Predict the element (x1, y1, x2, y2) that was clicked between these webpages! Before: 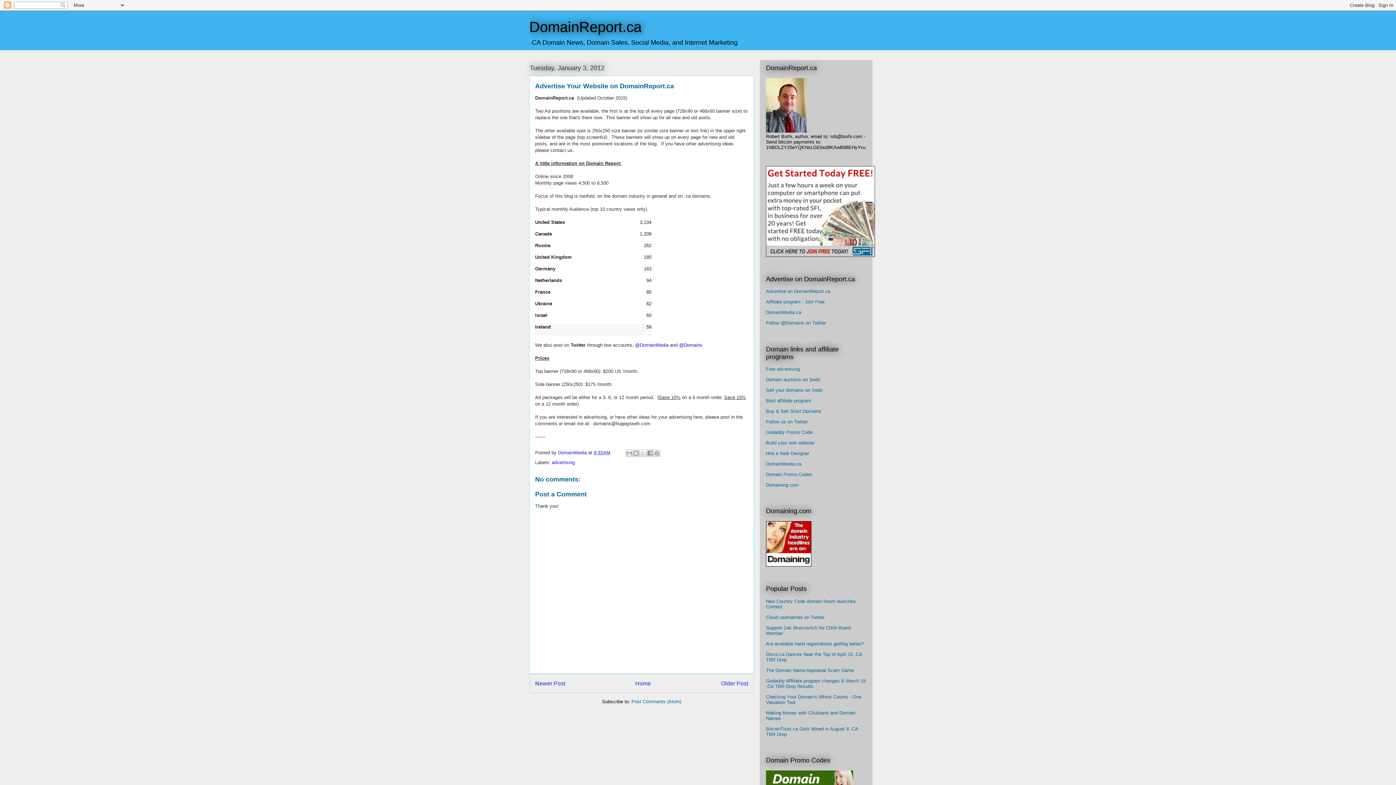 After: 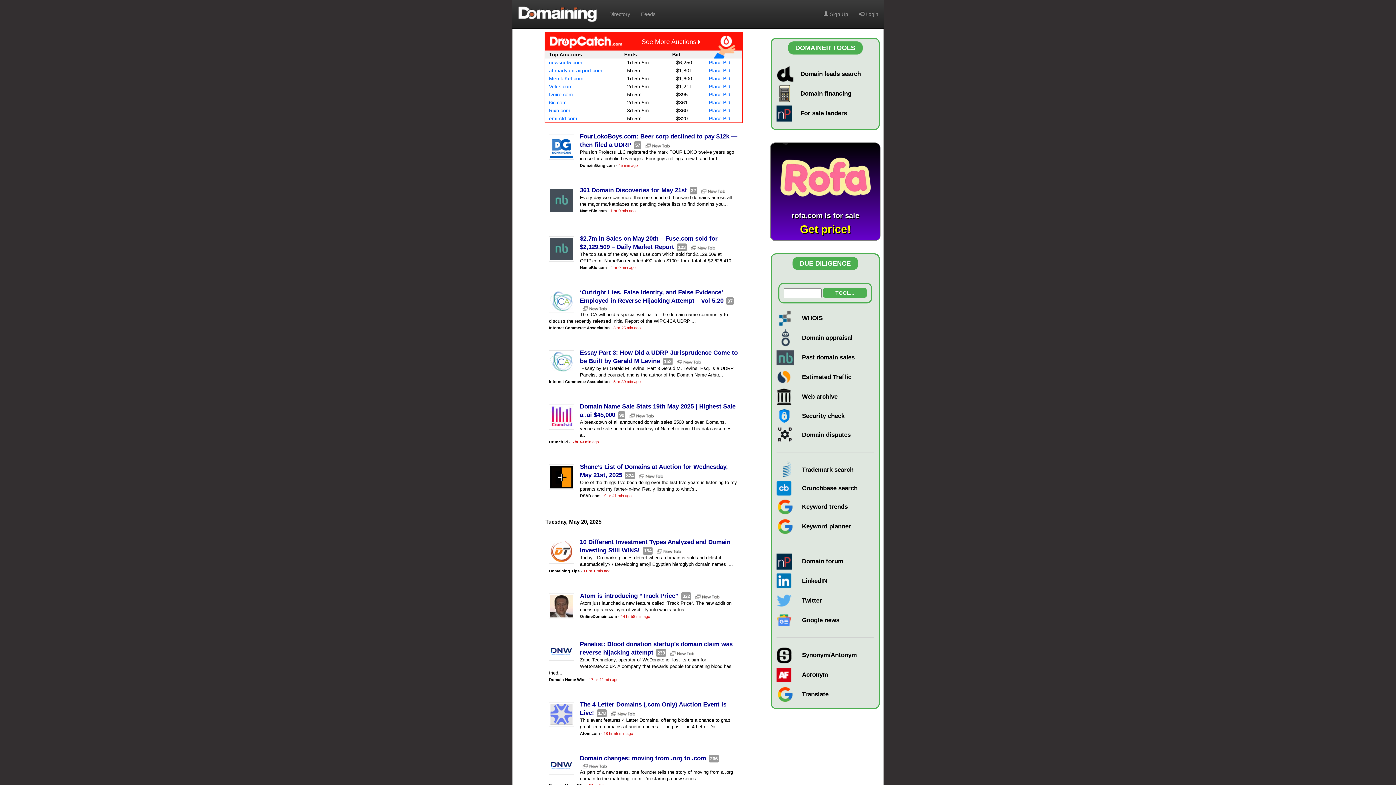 Action: bbox: (766, 562, 811, 568)